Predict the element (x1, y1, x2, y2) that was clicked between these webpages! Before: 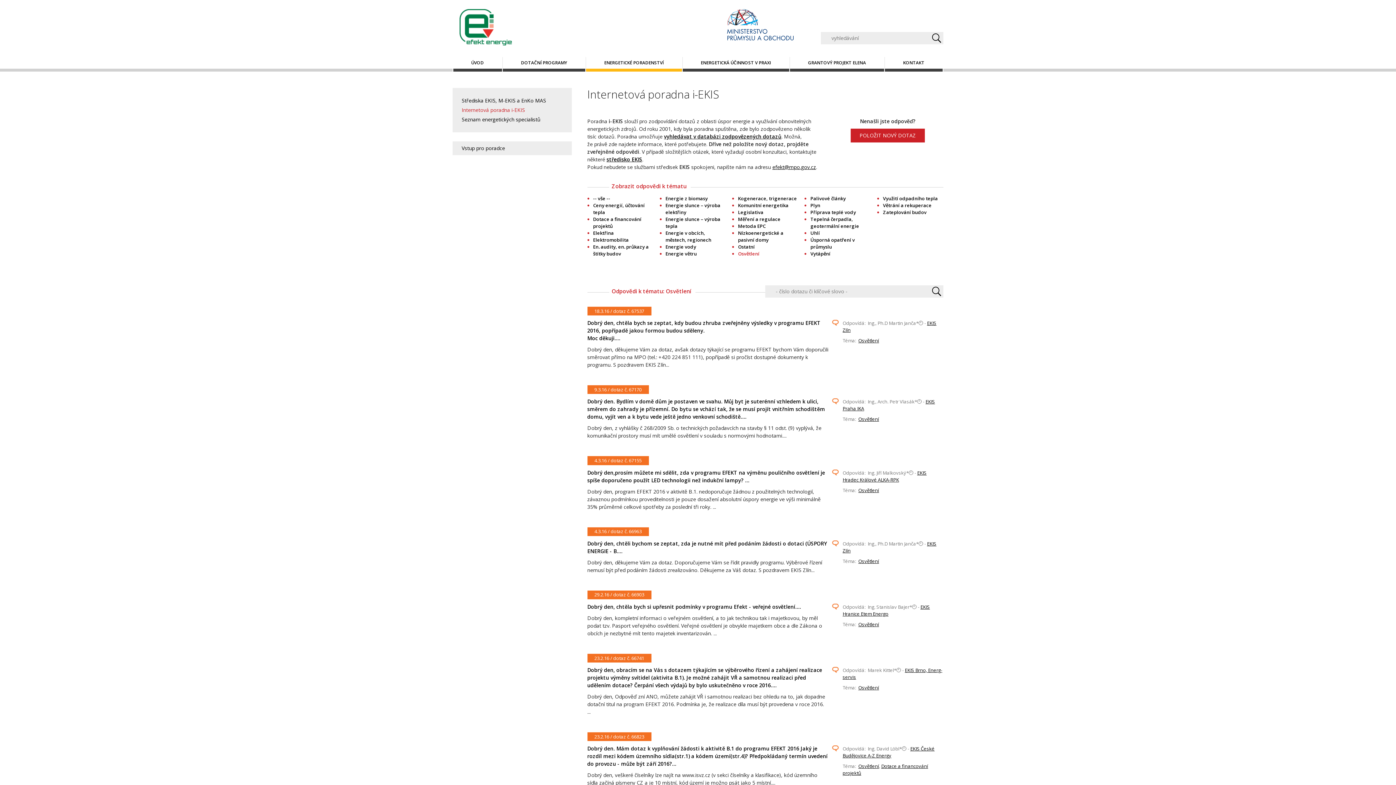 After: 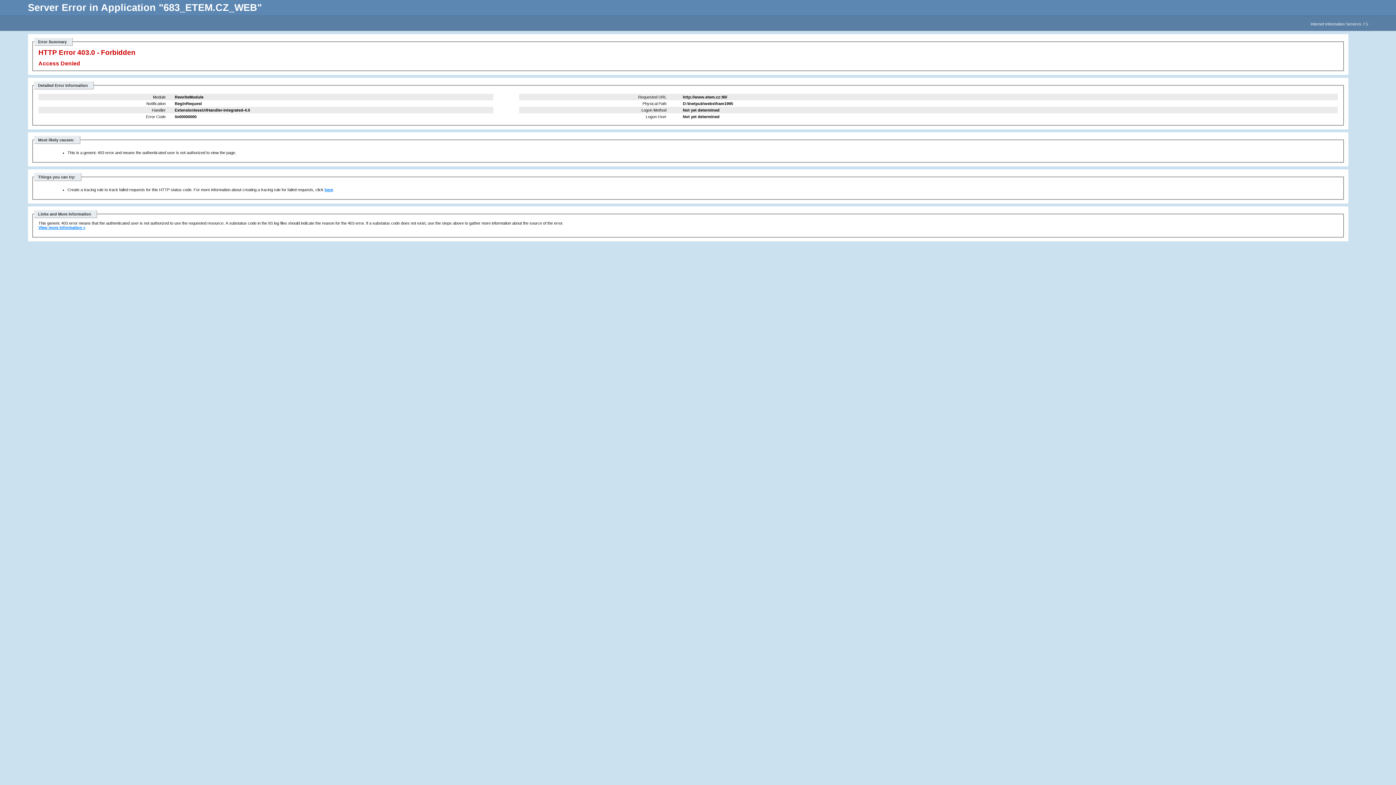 Action: bbox: (842, 603, 930, 617) label: EKIS Hranice Etem Energo